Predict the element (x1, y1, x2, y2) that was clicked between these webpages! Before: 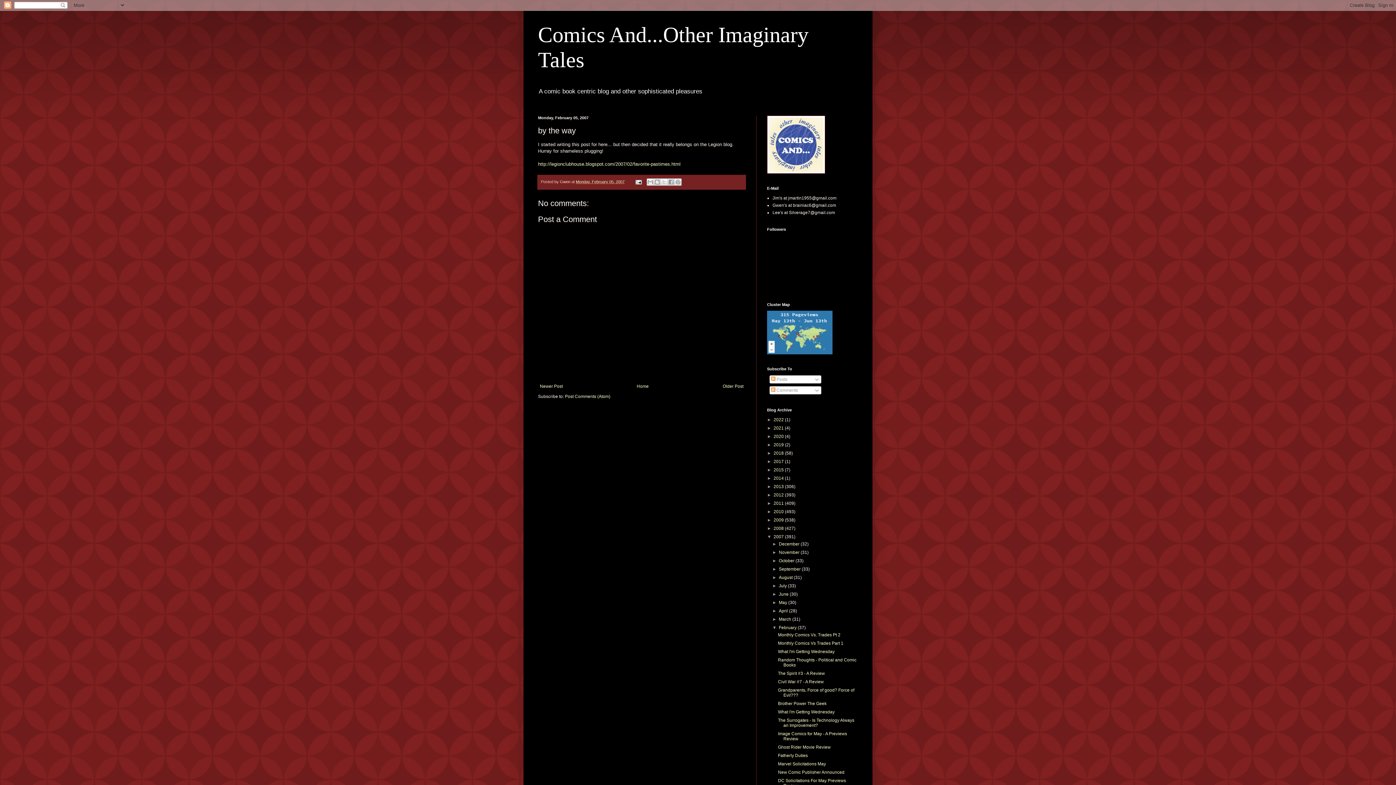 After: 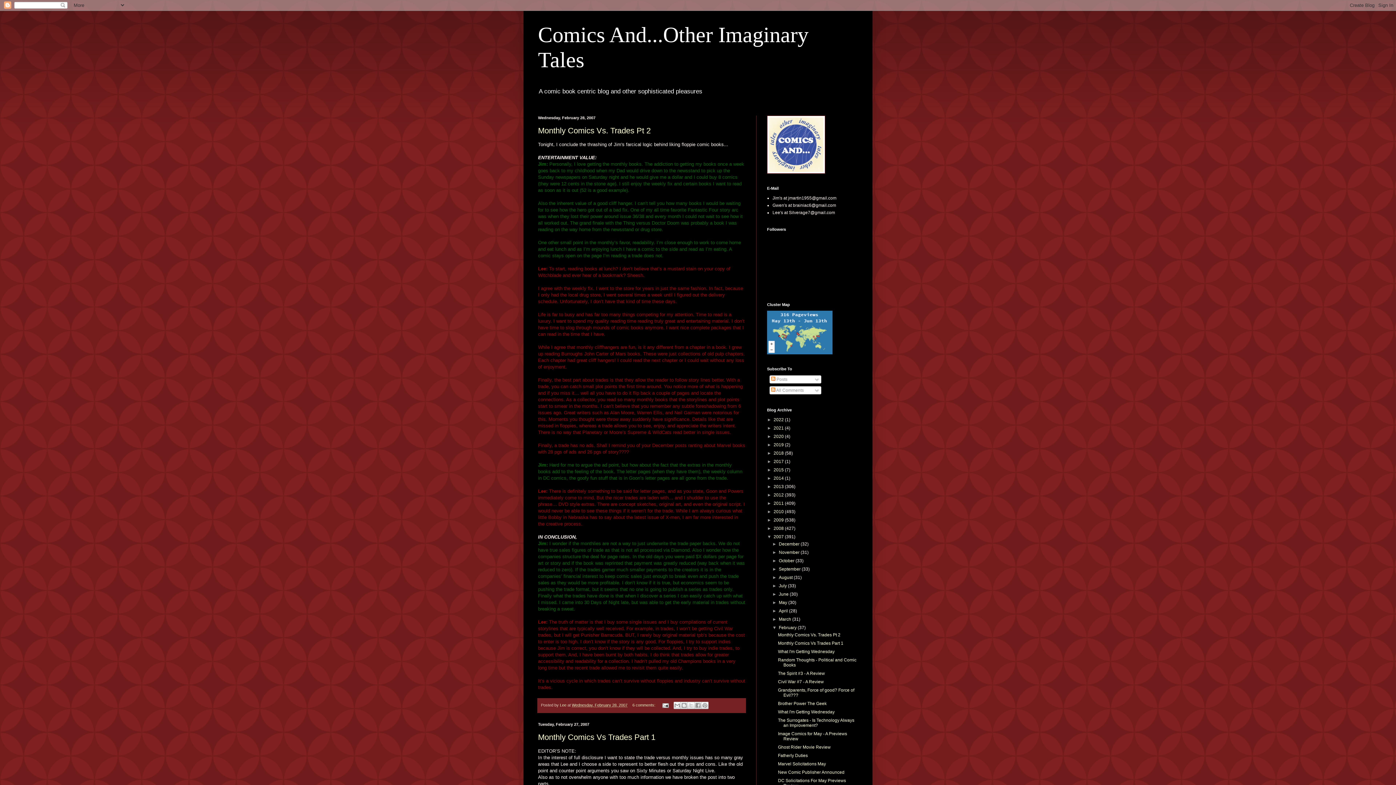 Action: bbox: (779, 625, 797, 630) label: February 